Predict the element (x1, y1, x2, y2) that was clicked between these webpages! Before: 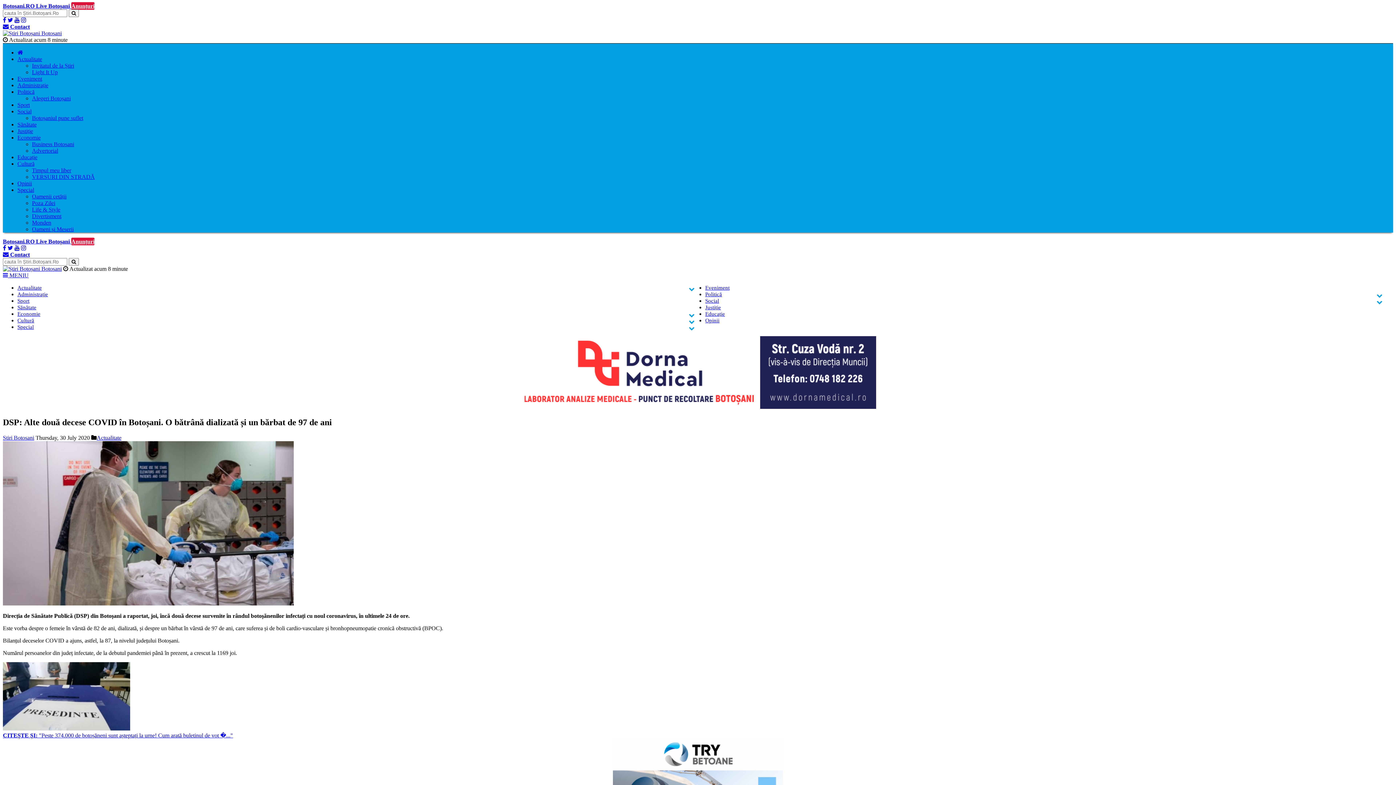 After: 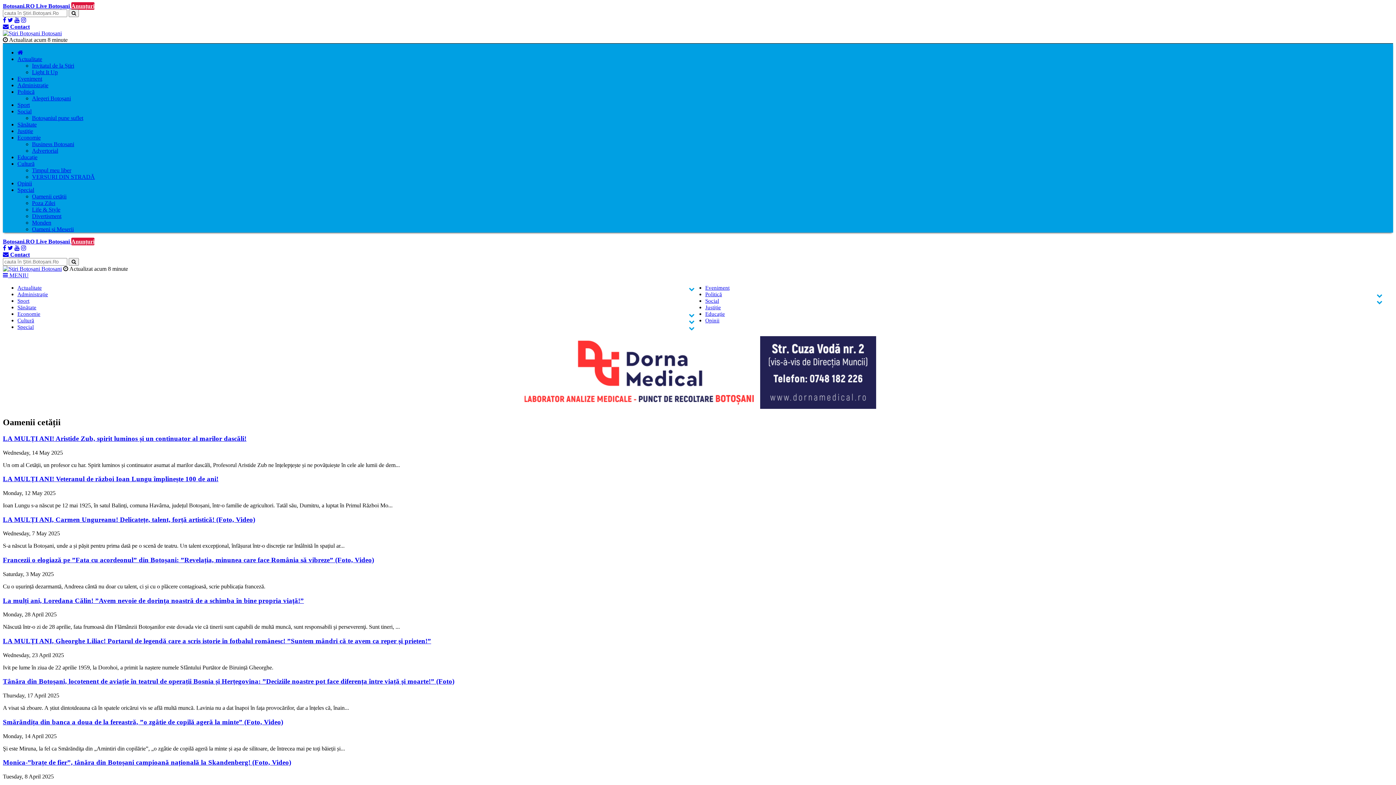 Action: bbox: (32, 193, 66, 199) label: Oamenii cetății